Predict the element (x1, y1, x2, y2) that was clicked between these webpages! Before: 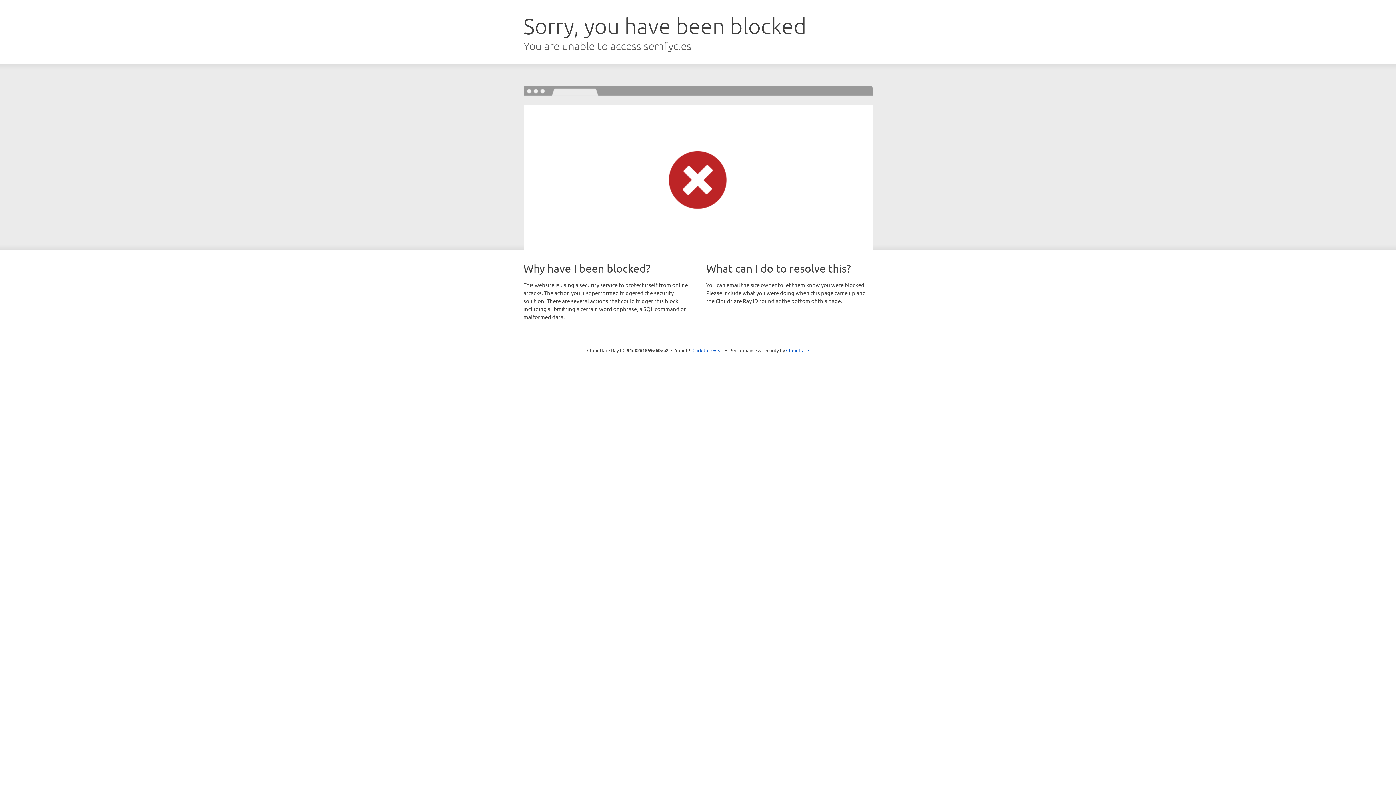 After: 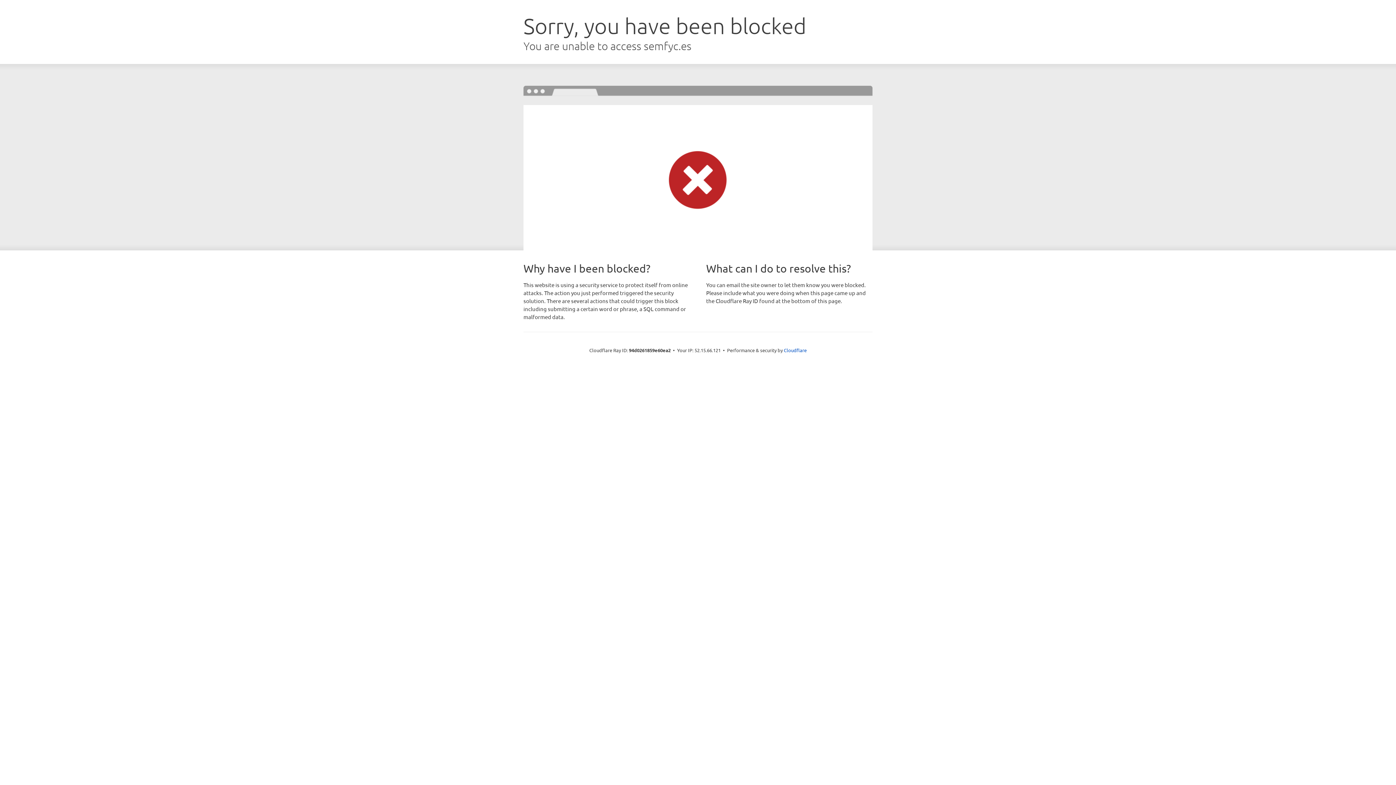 Action: bbox: (692, 346, 723, 353) label: Click to reveal